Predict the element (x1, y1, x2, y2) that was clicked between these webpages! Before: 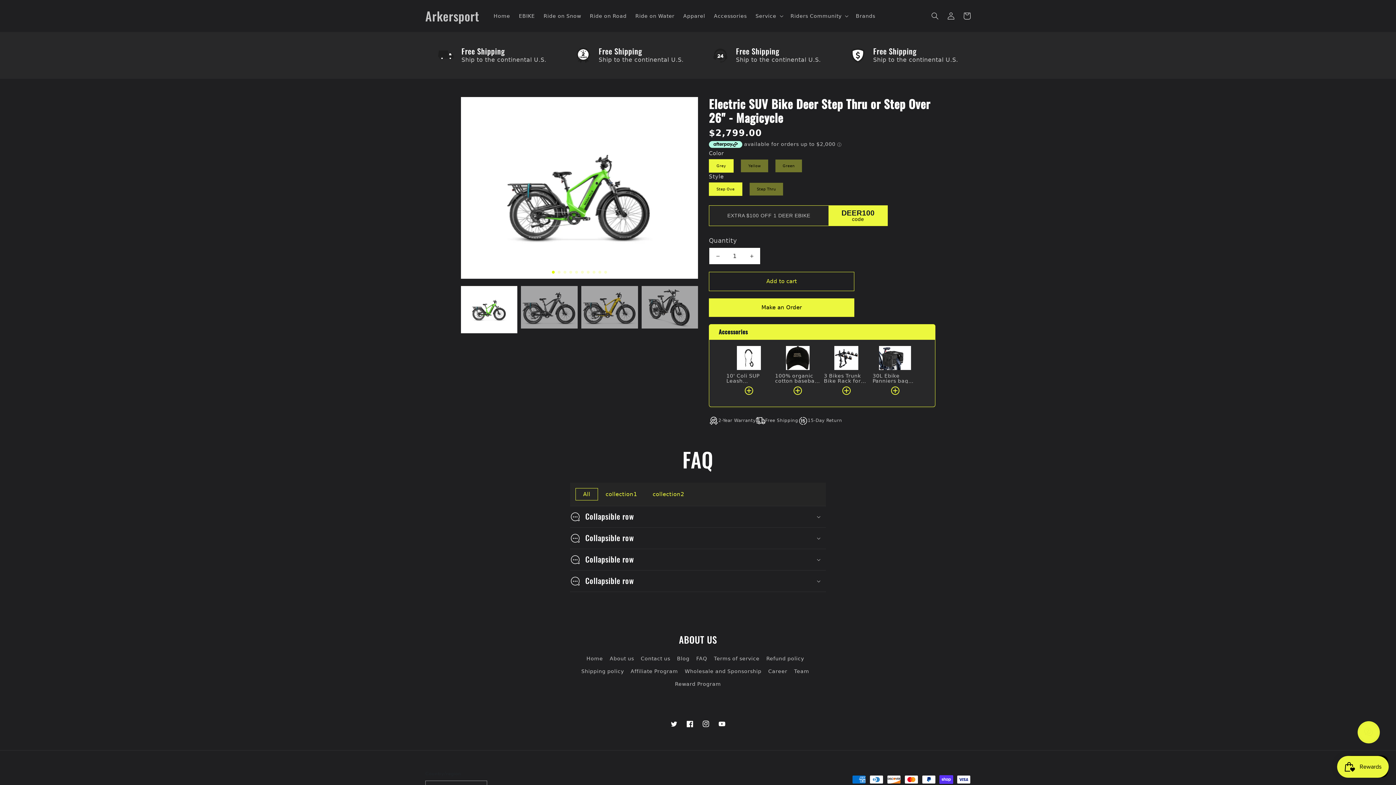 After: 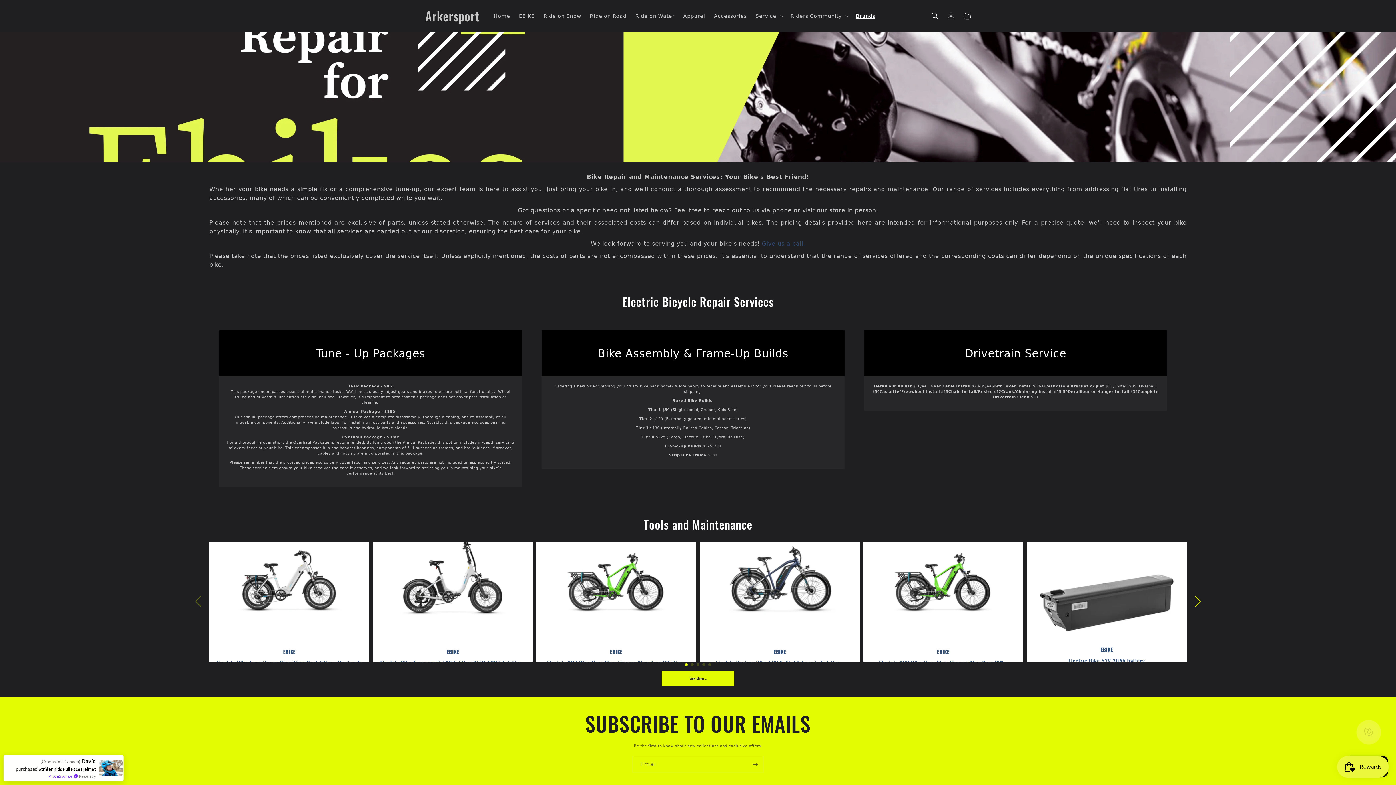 Action: bbox: (851, 8, 879, 23) label: Brands